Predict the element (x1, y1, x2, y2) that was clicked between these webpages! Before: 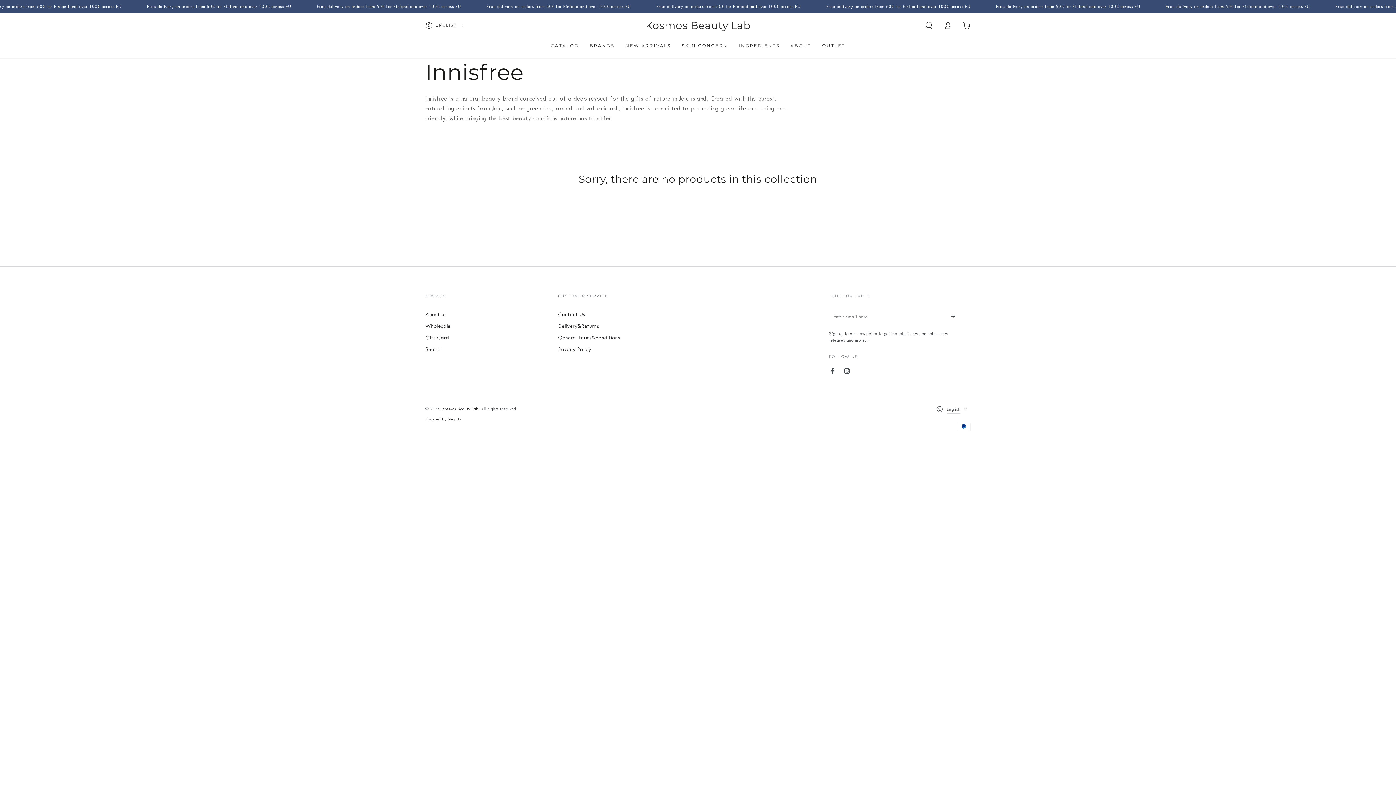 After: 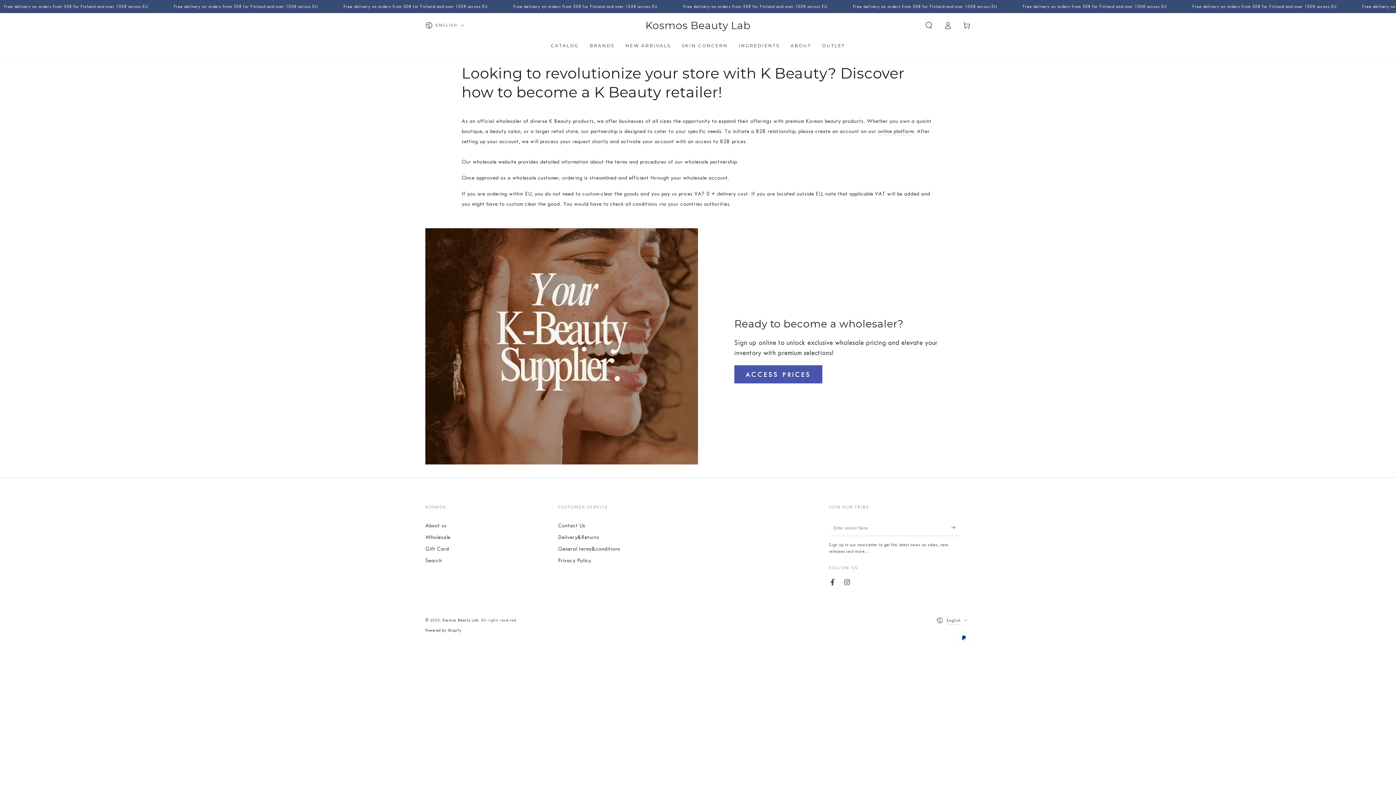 Action: bbox: (425, 323, 450, 329) label: Wholesale